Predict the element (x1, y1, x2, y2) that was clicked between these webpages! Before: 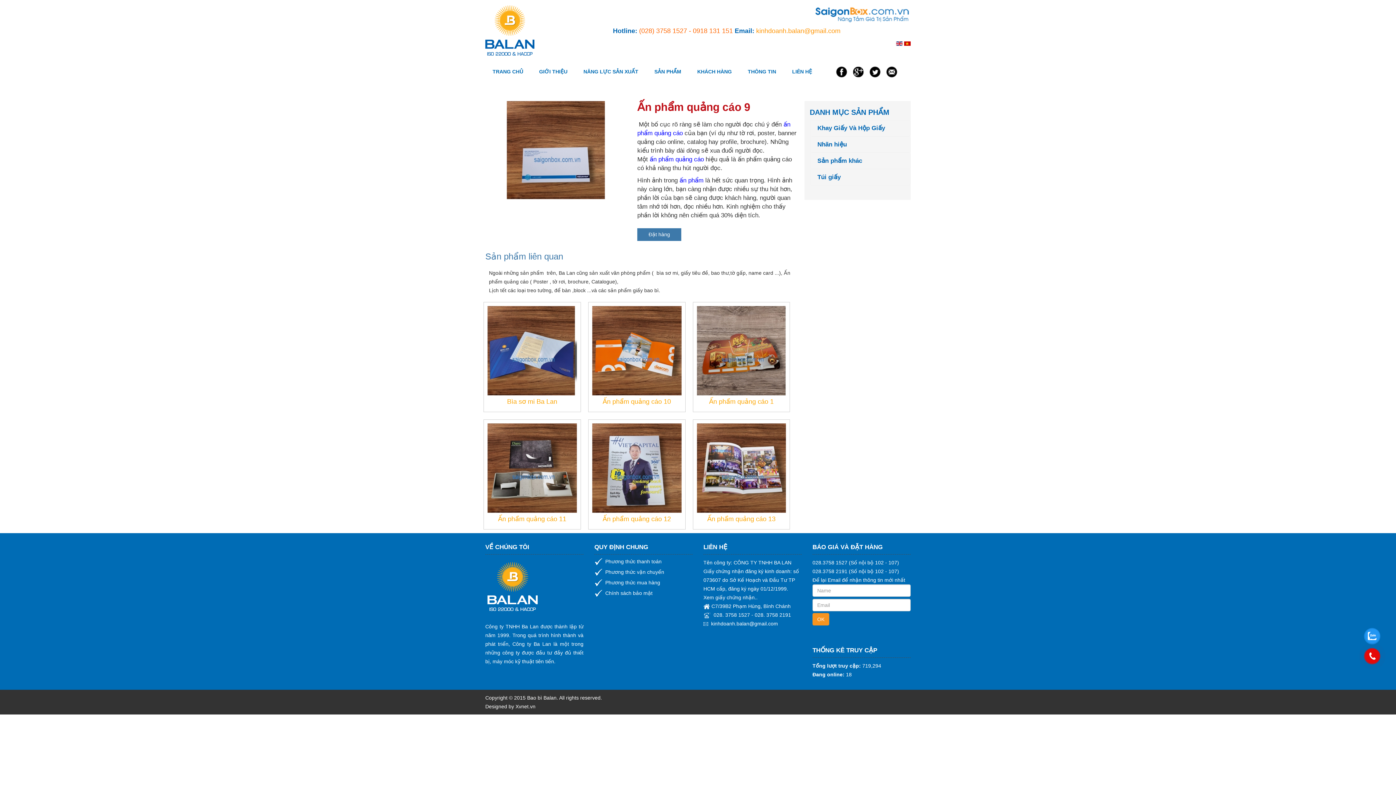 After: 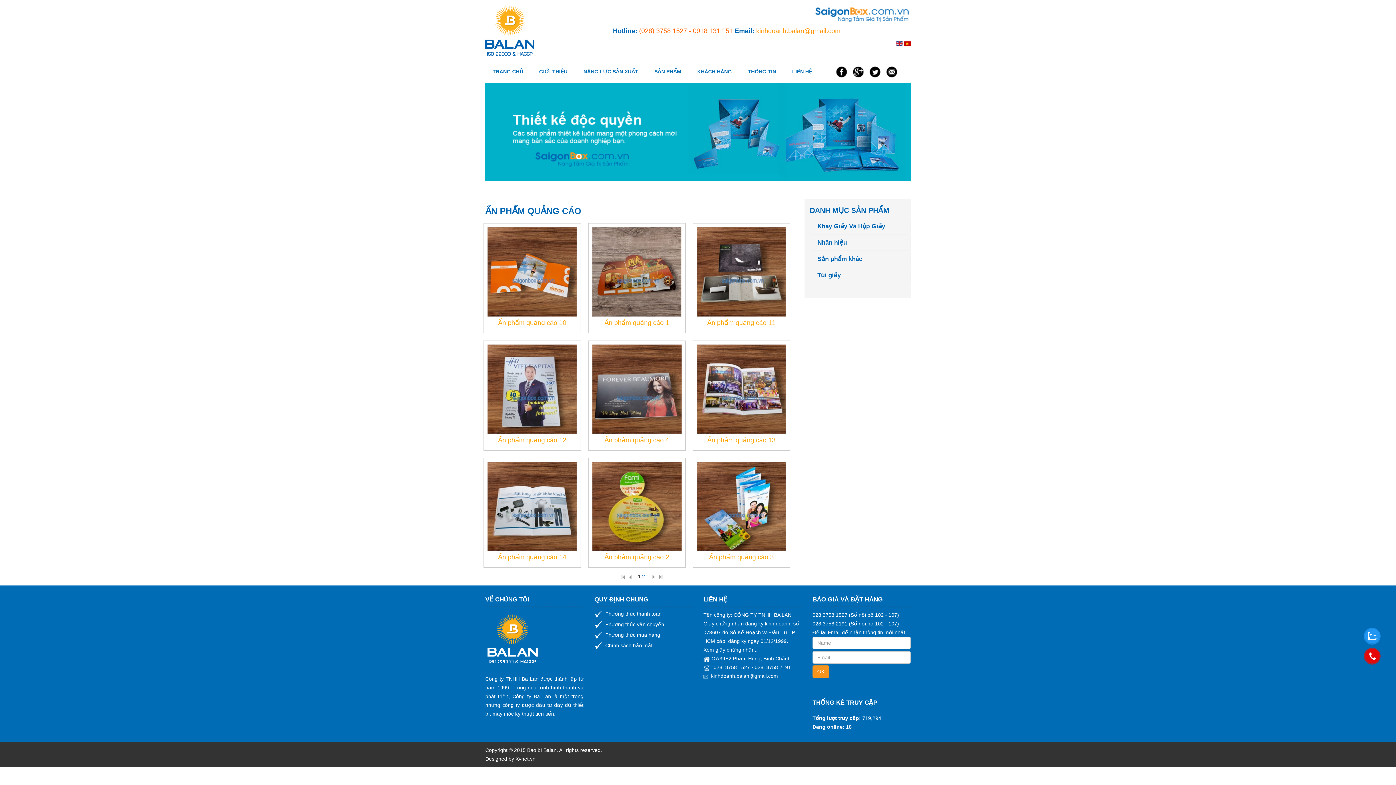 Action: bbox: (648, 156, 704, 162) label:  ấn phẩm quảng cáo